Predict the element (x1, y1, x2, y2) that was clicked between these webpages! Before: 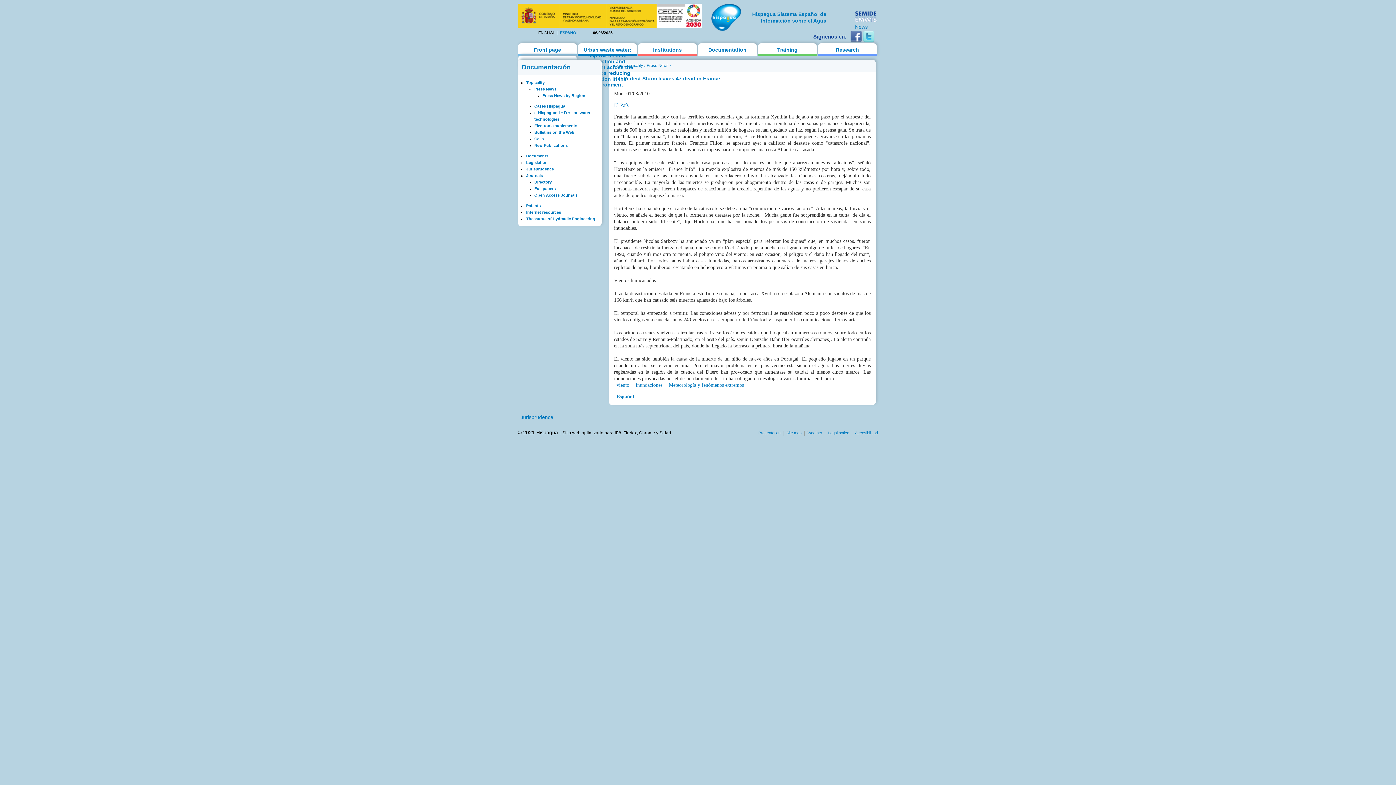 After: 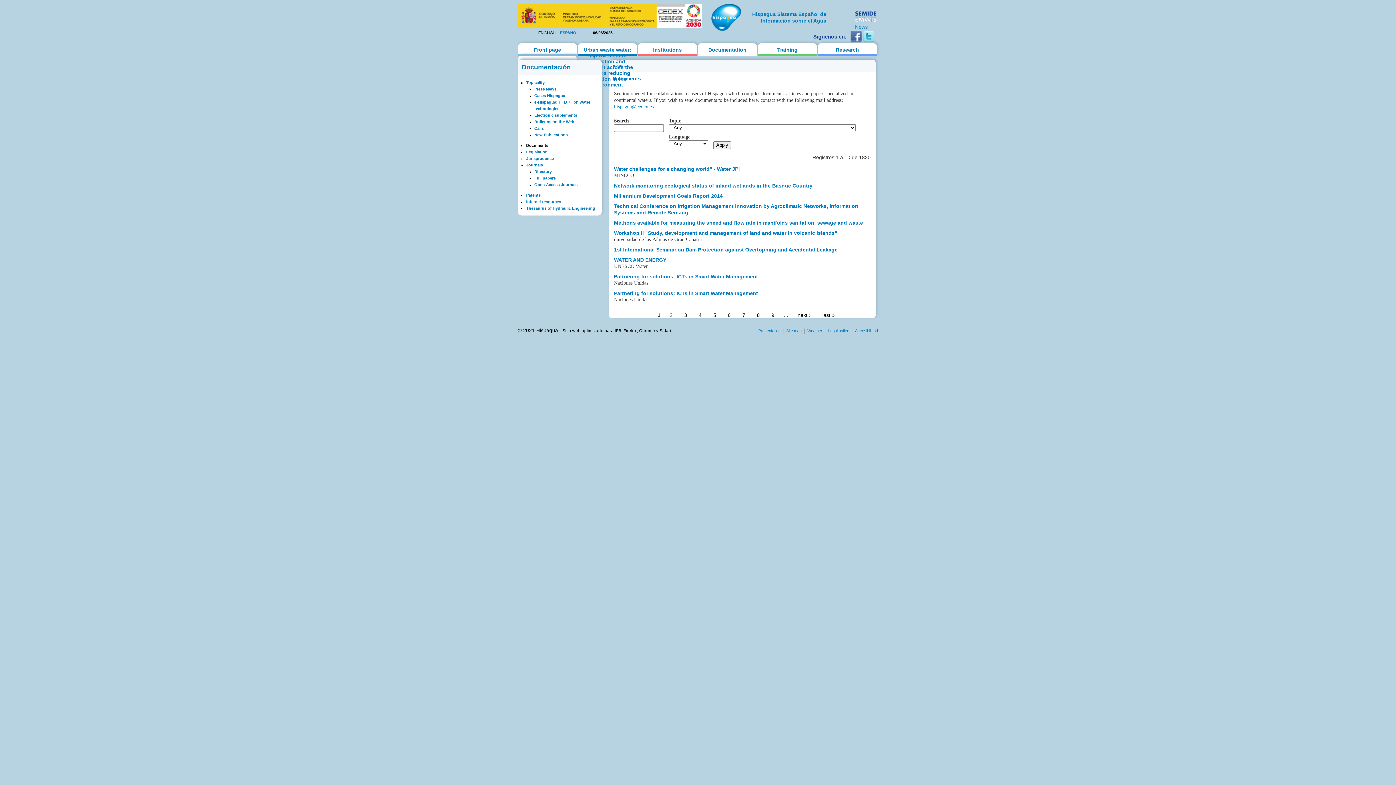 Action: label: Documents bbox: (526, 153, 548, 158)